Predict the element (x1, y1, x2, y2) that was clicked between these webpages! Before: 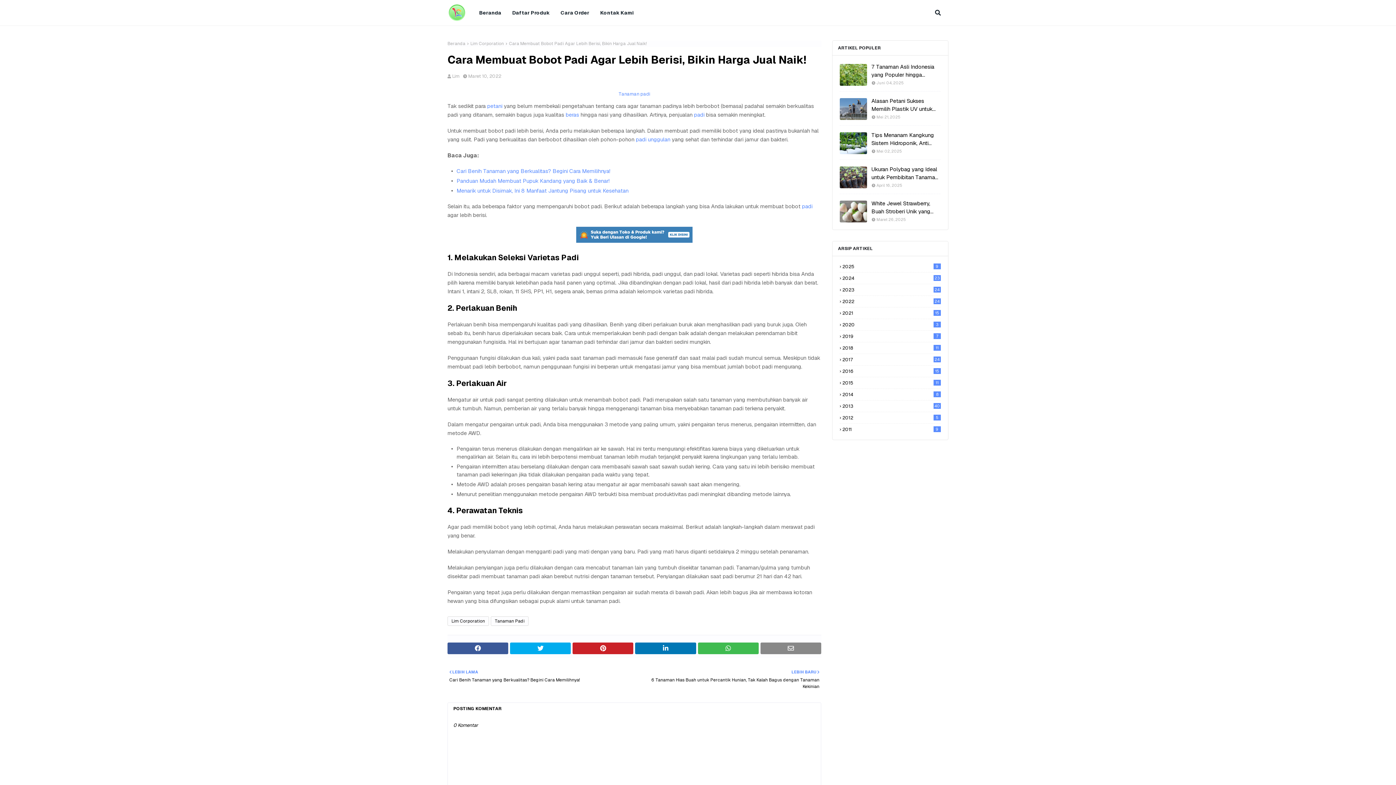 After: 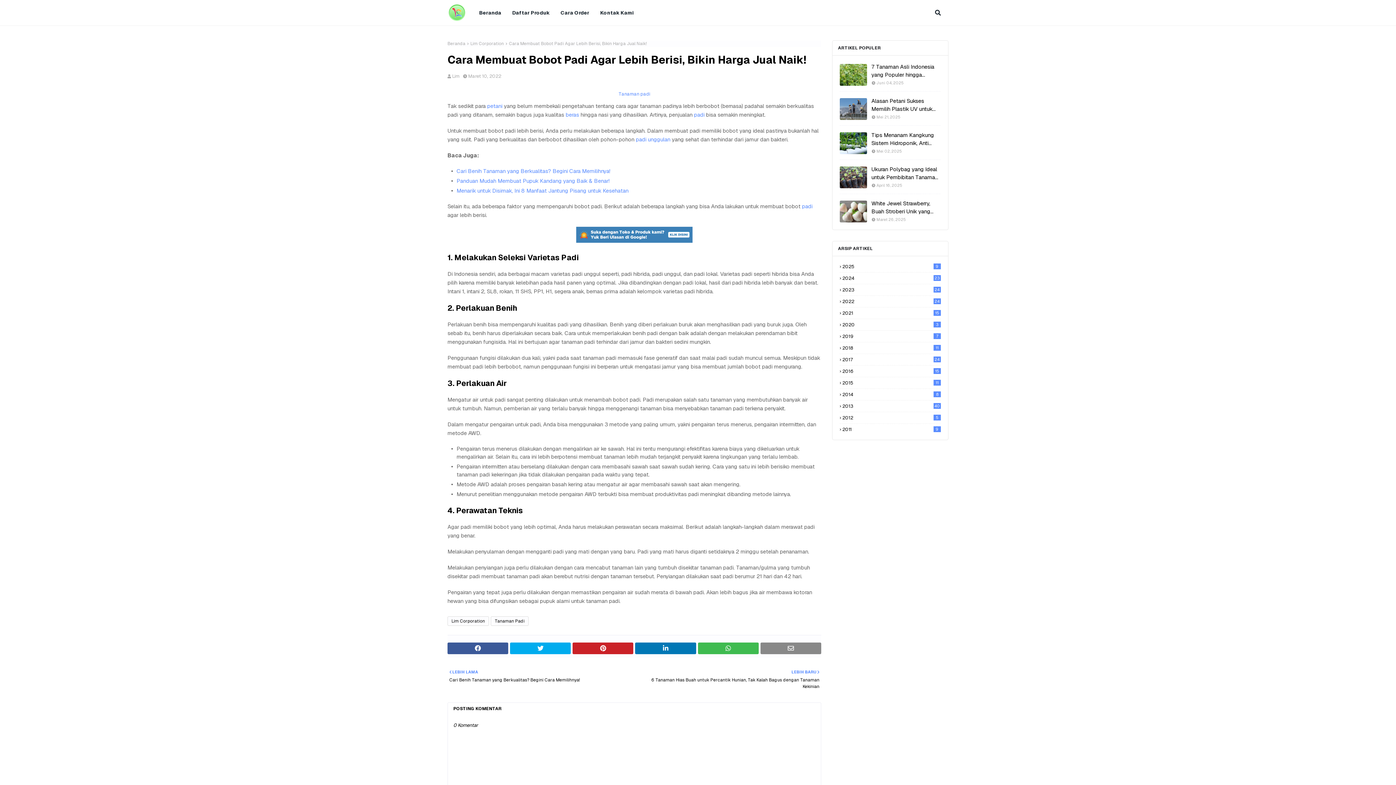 Action: bbox: (456, 187, 628, 194) label: Menarik untuk Disimak, Ini 8 Manfaat Jantung Pisang untuk Kesehatan